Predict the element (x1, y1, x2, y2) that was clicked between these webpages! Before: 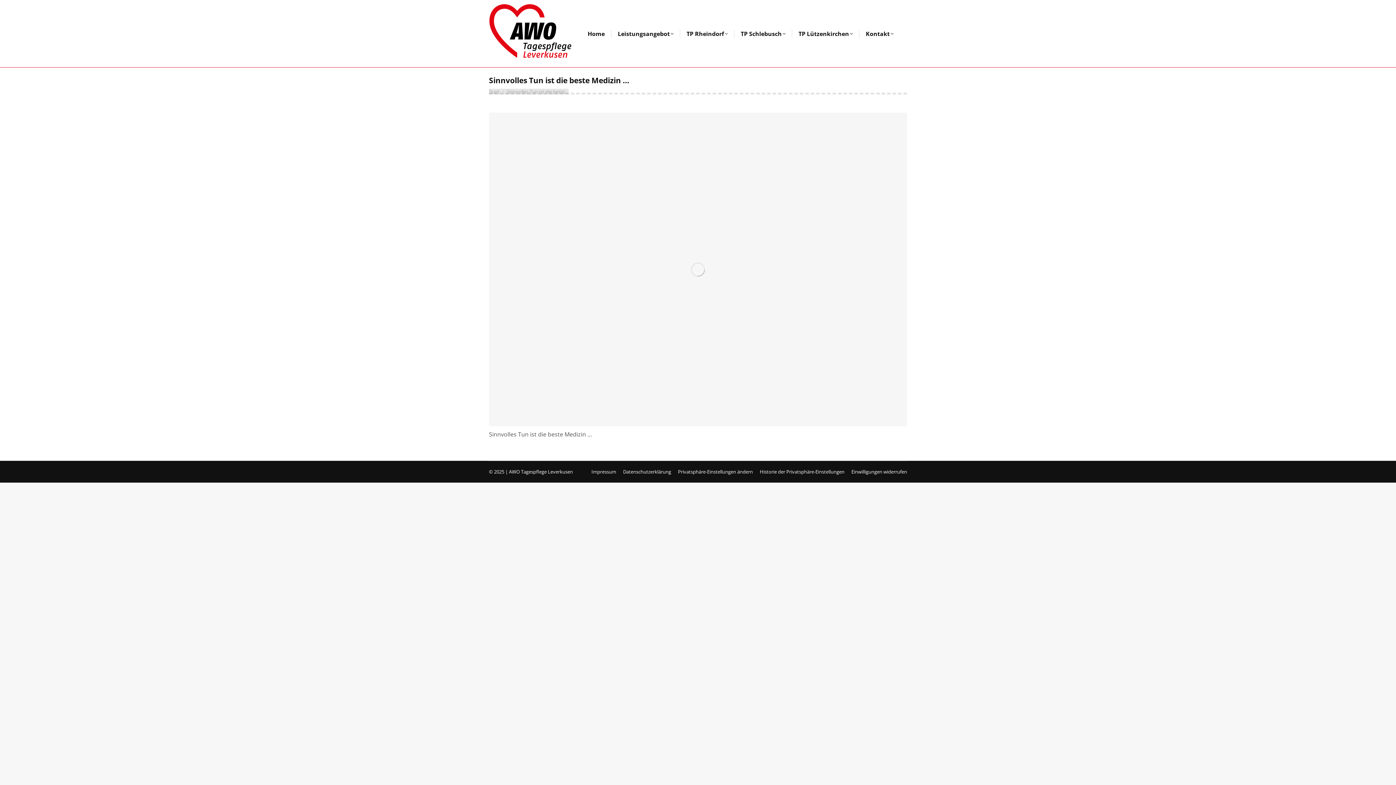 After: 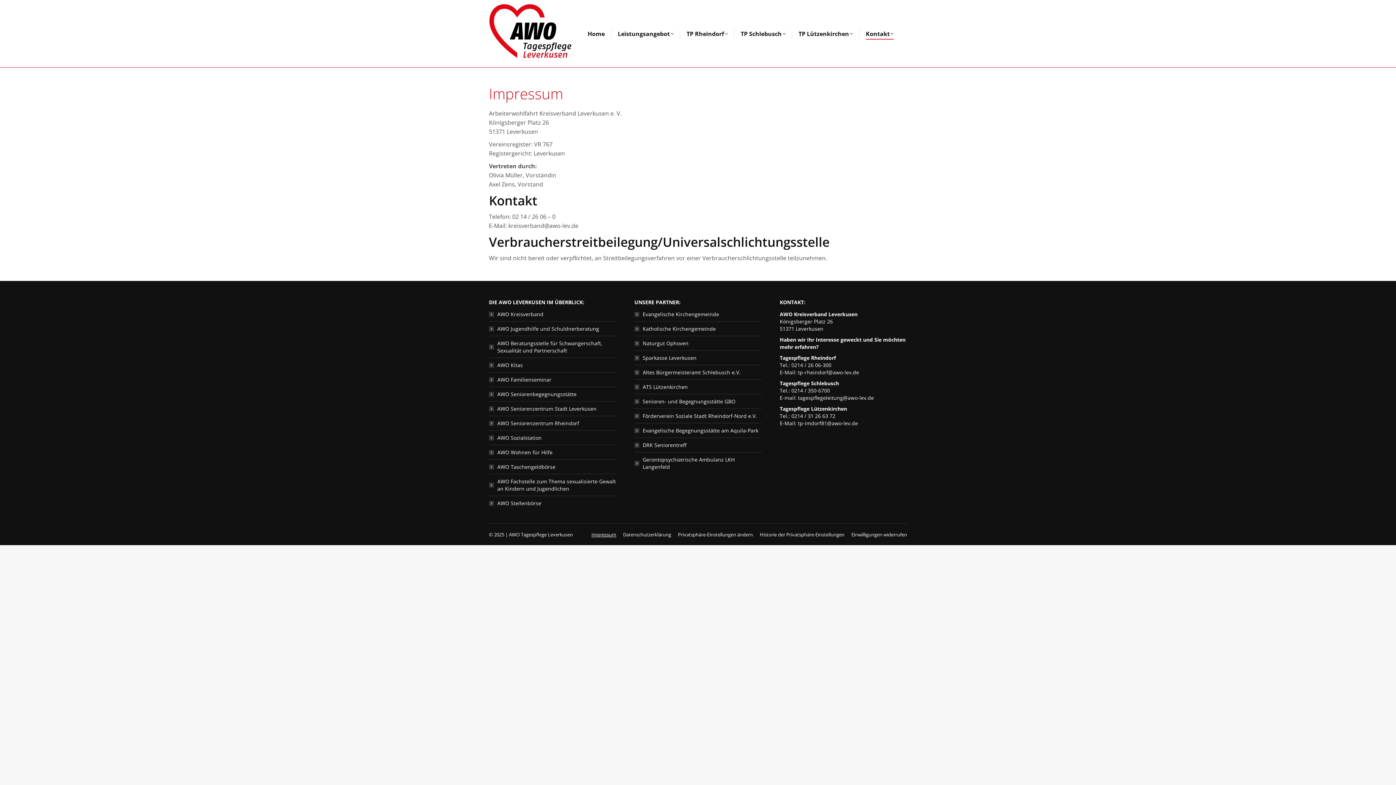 Action: label: Impressum bbox: (591, 469, 616, 474)